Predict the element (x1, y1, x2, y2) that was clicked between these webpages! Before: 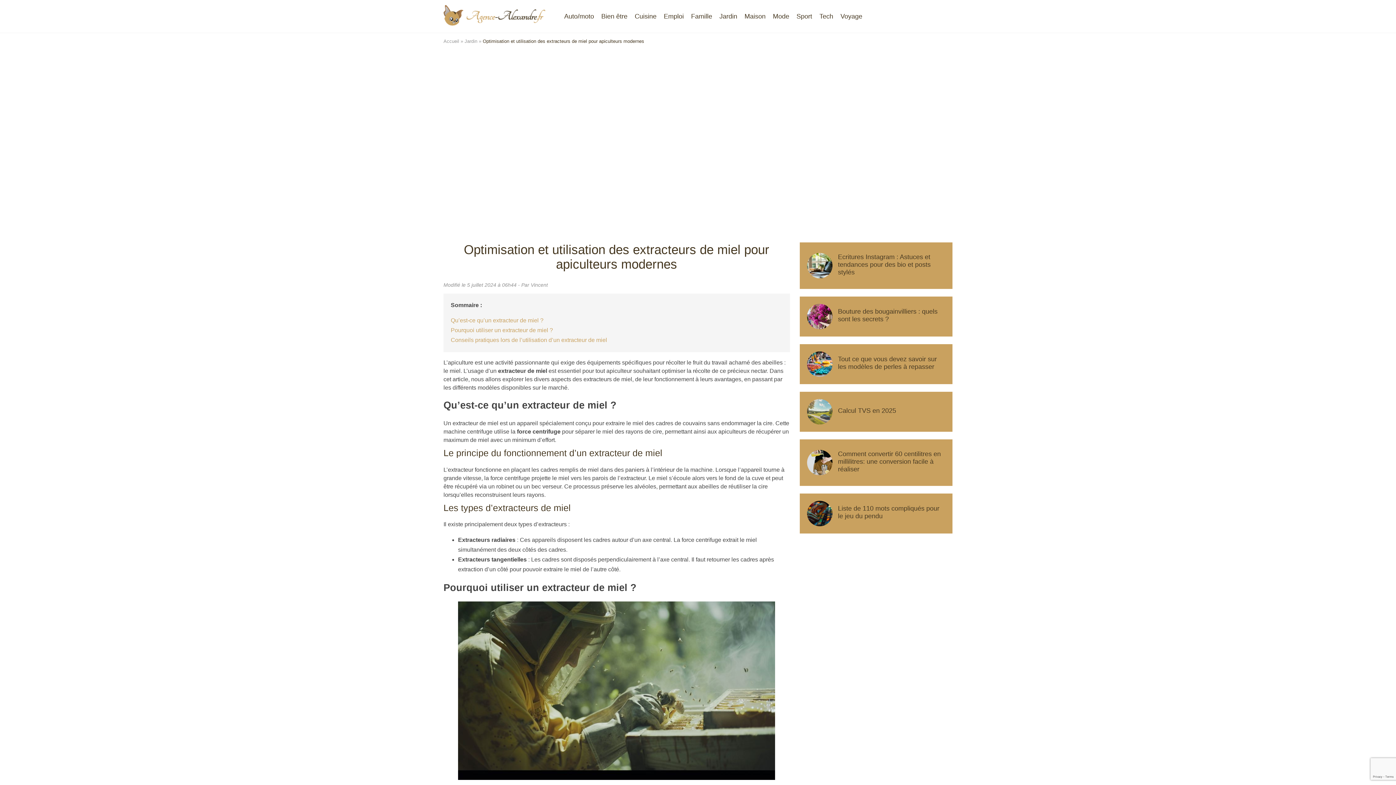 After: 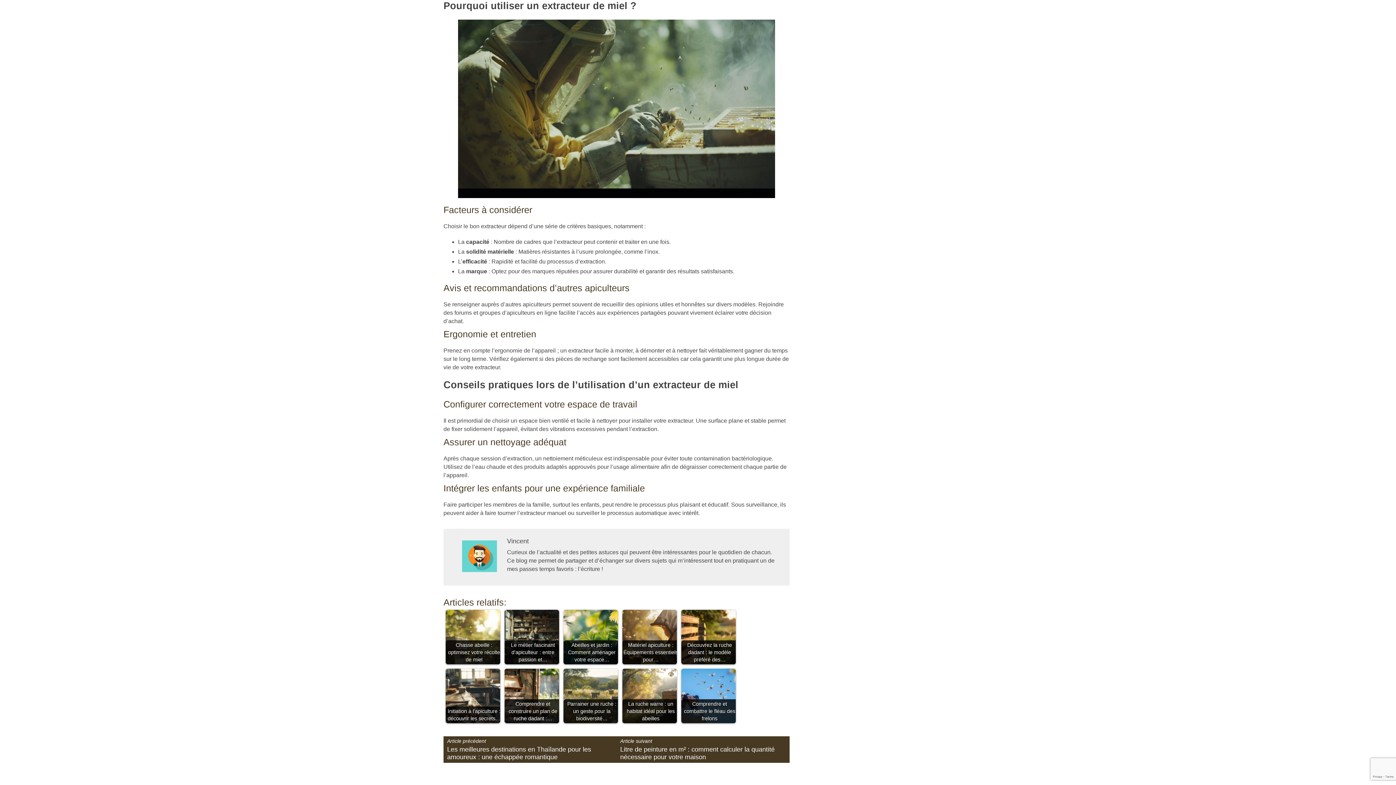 Action: label: Pourquoi utiliser un extracteur de miel ? bbox: (450, 327, 553, 333)